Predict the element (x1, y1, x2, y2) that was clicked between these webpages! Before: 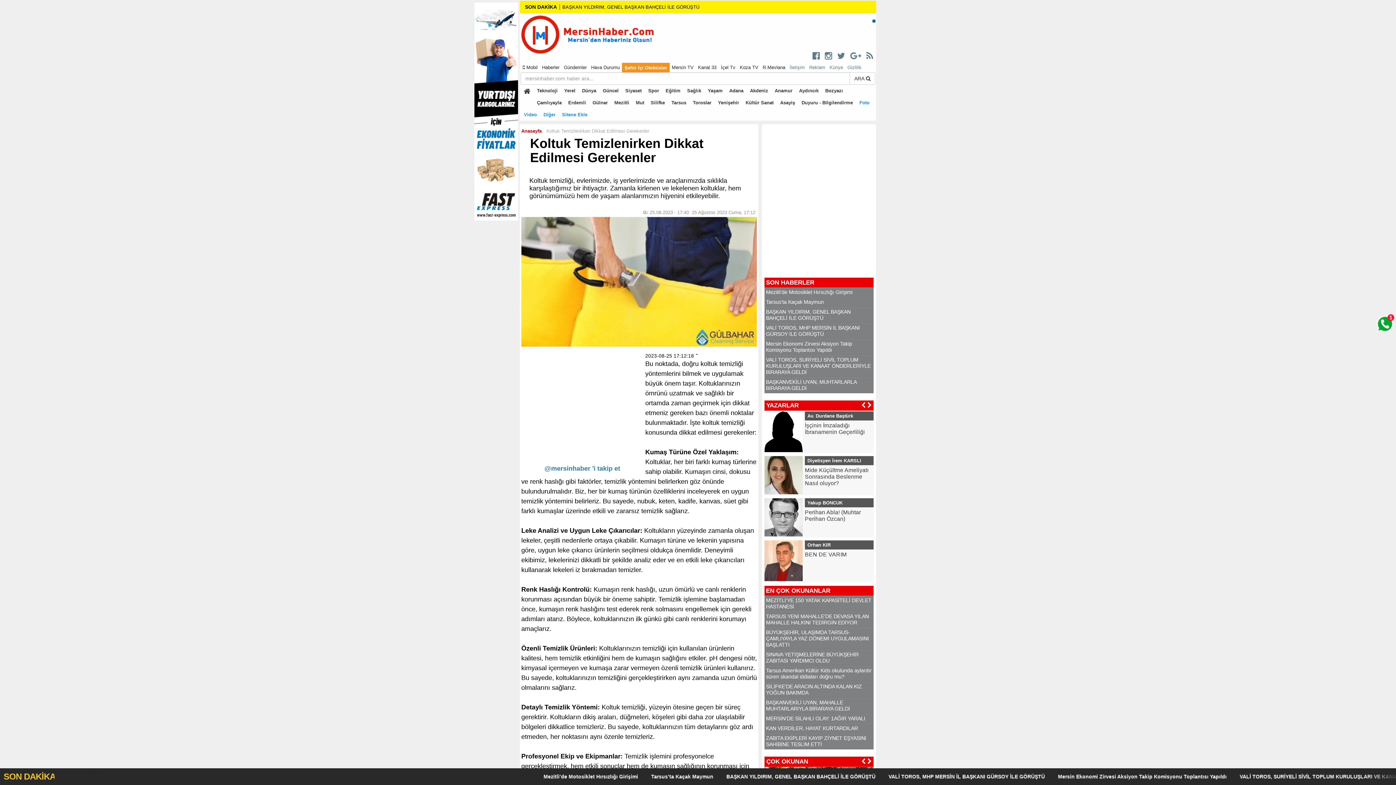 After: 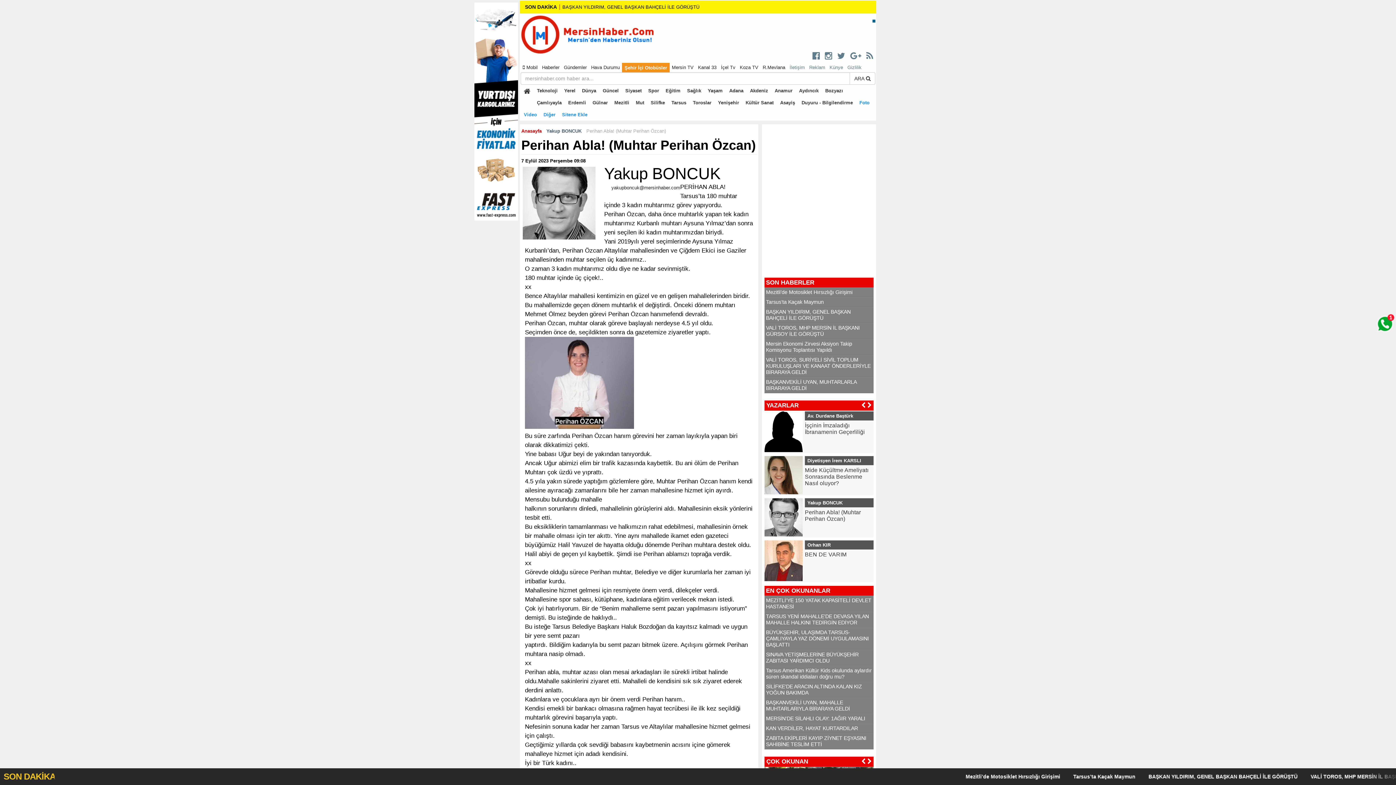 Action: bbox: (805, 498, 873, 507) label: Yakup BONCUK